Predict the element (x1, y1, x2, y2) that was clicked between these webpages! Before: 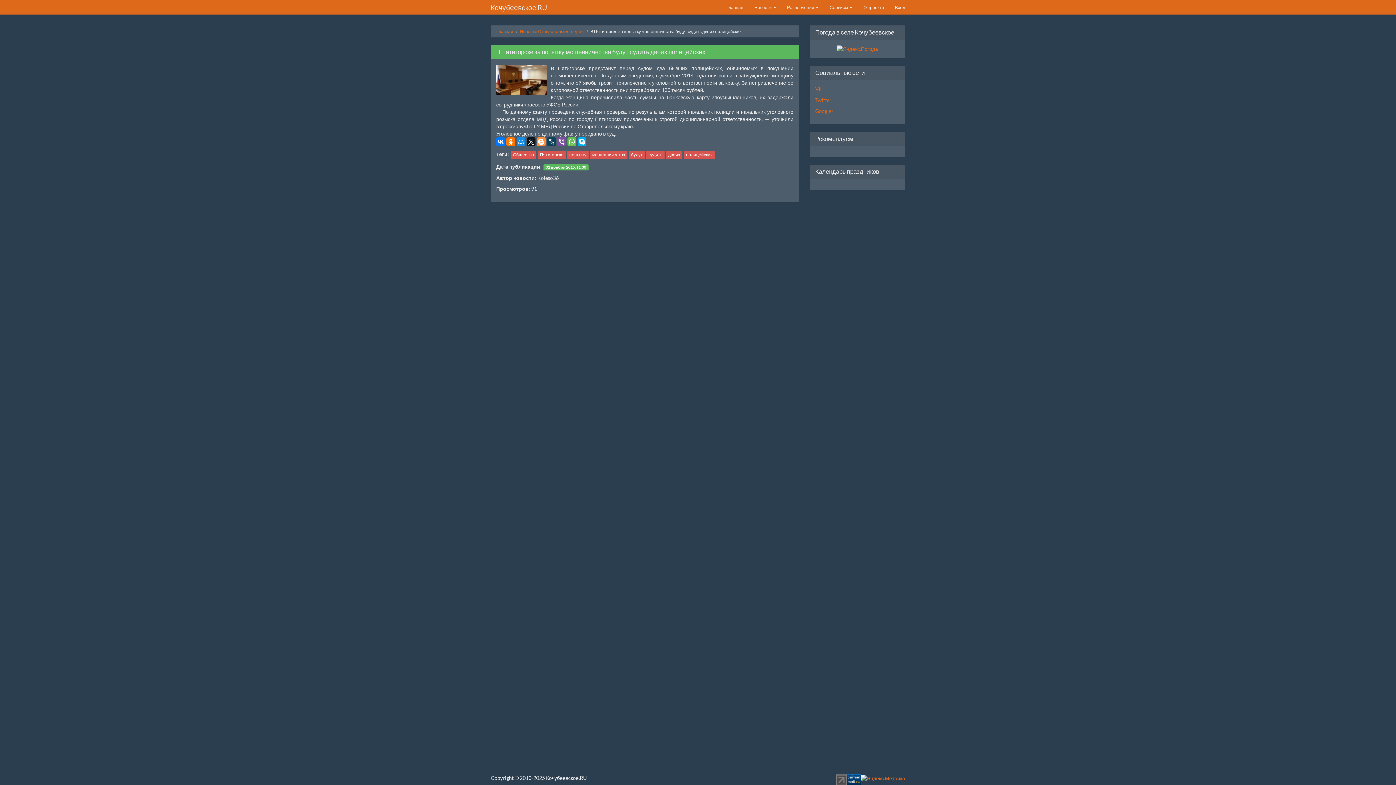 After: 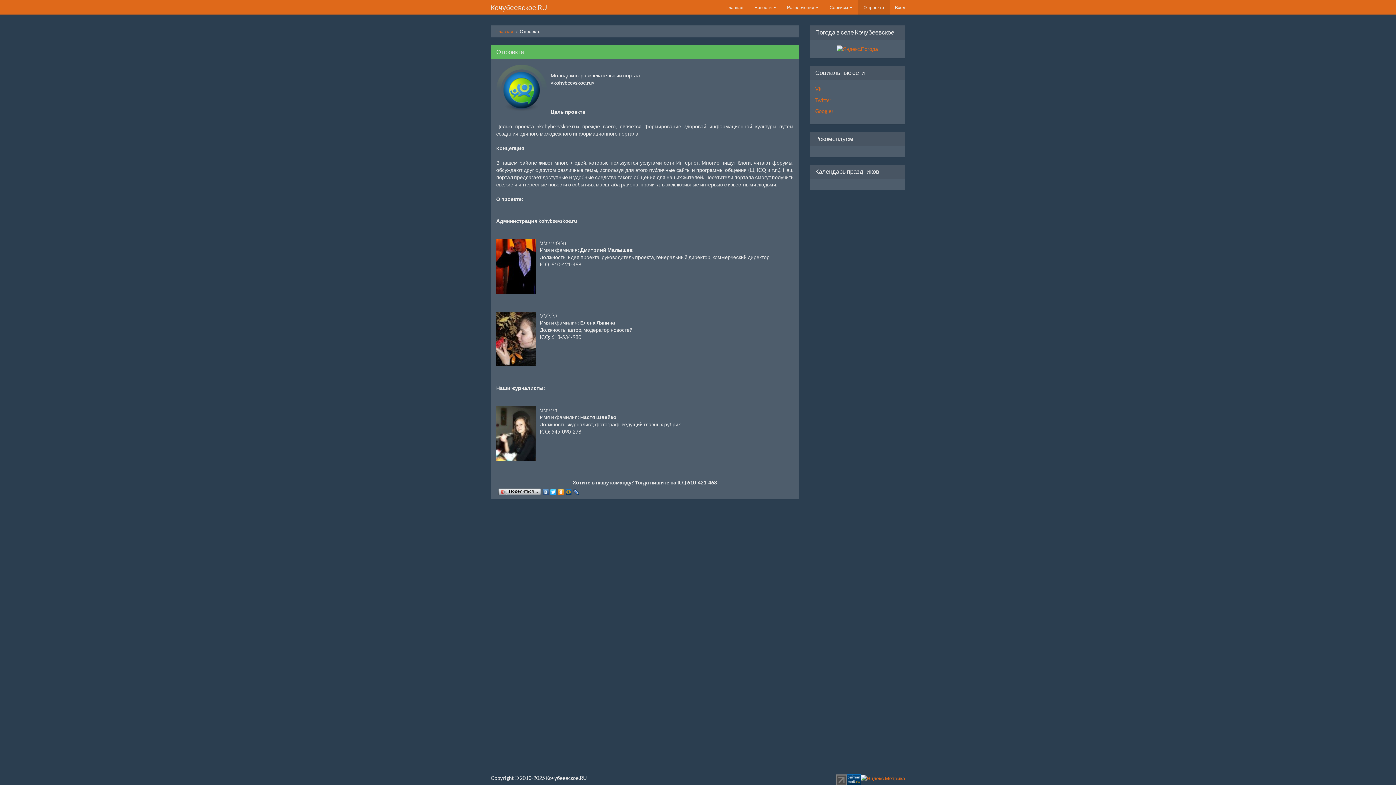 Action: bbox: (858, 0, 889, 14) label: О проекте